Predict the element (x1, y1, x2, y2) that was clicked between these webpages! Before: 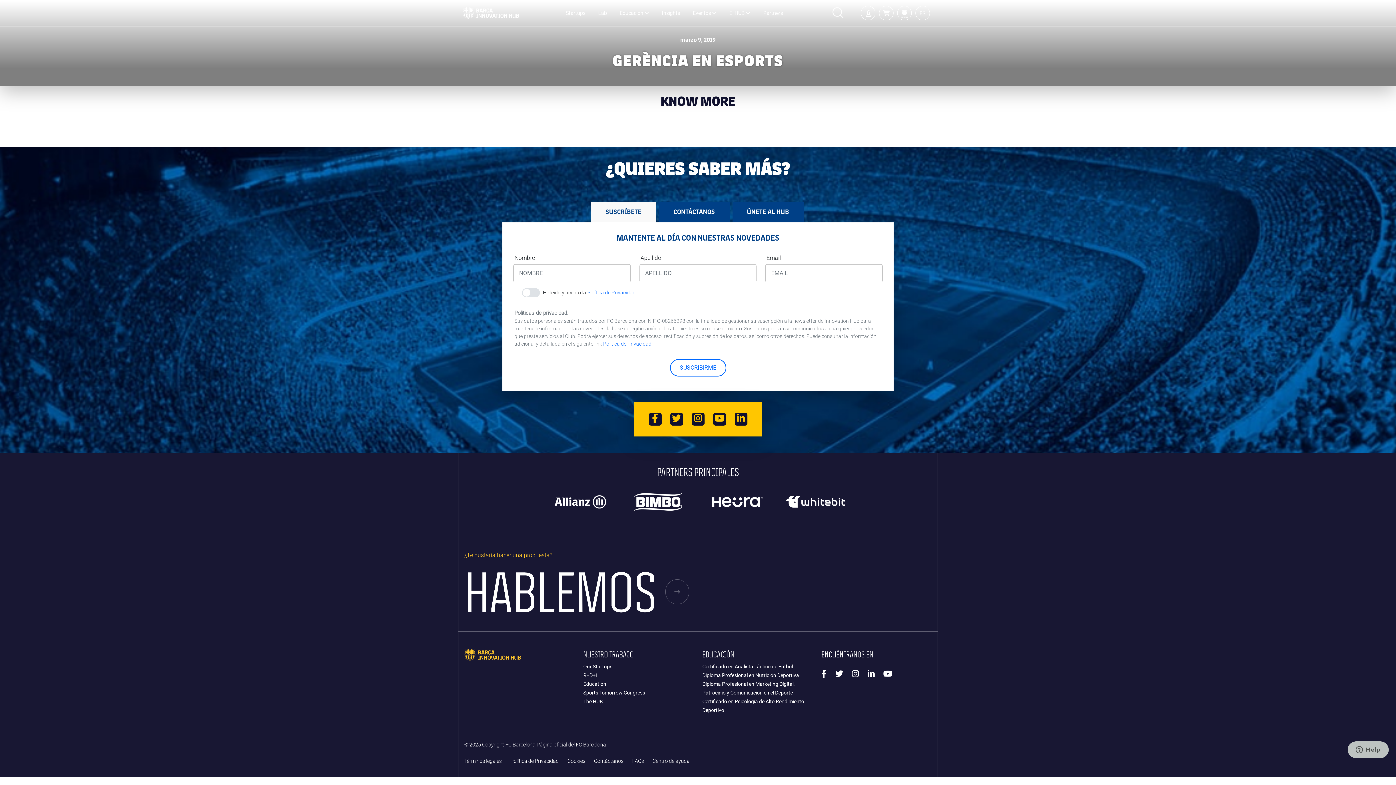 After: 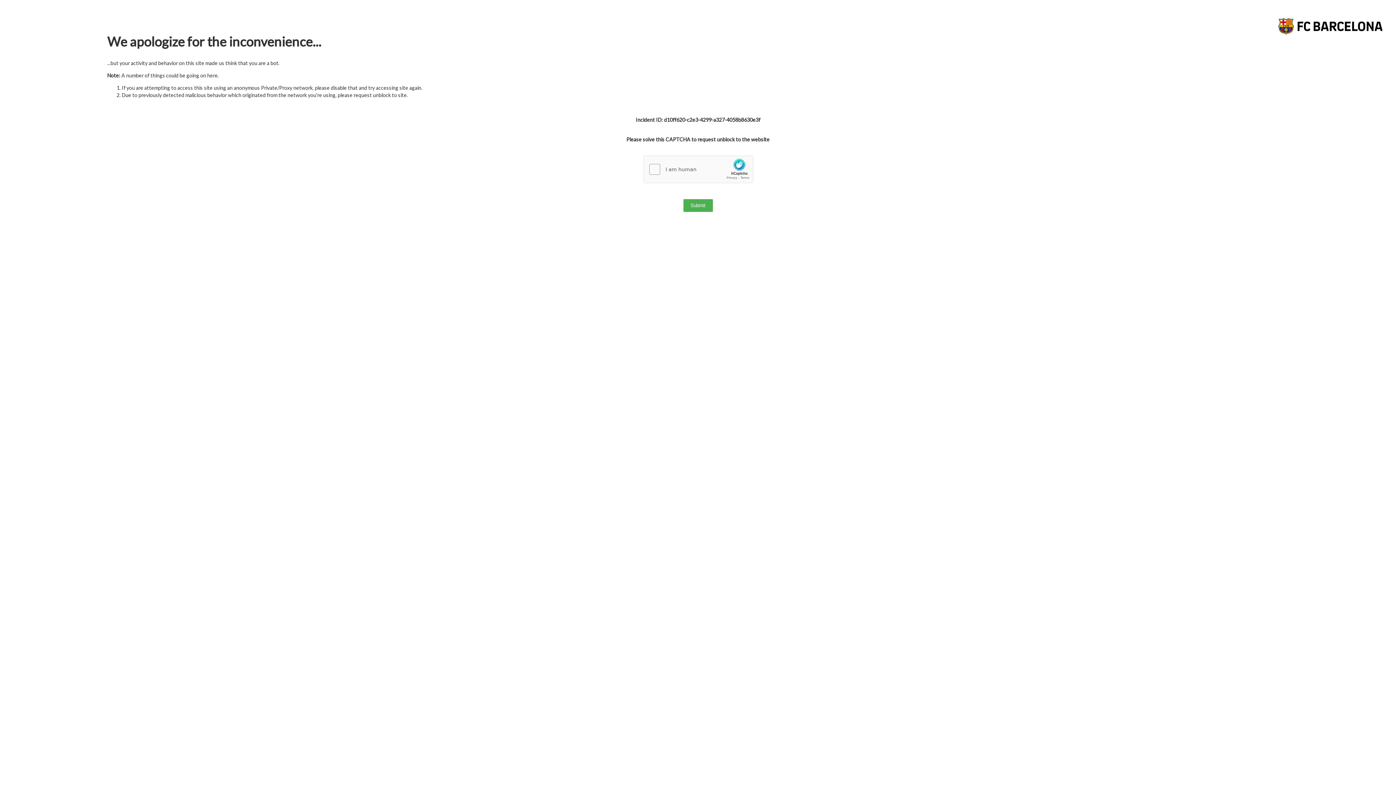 Action: label: Insights bbox: (662, 1, 680, 24)